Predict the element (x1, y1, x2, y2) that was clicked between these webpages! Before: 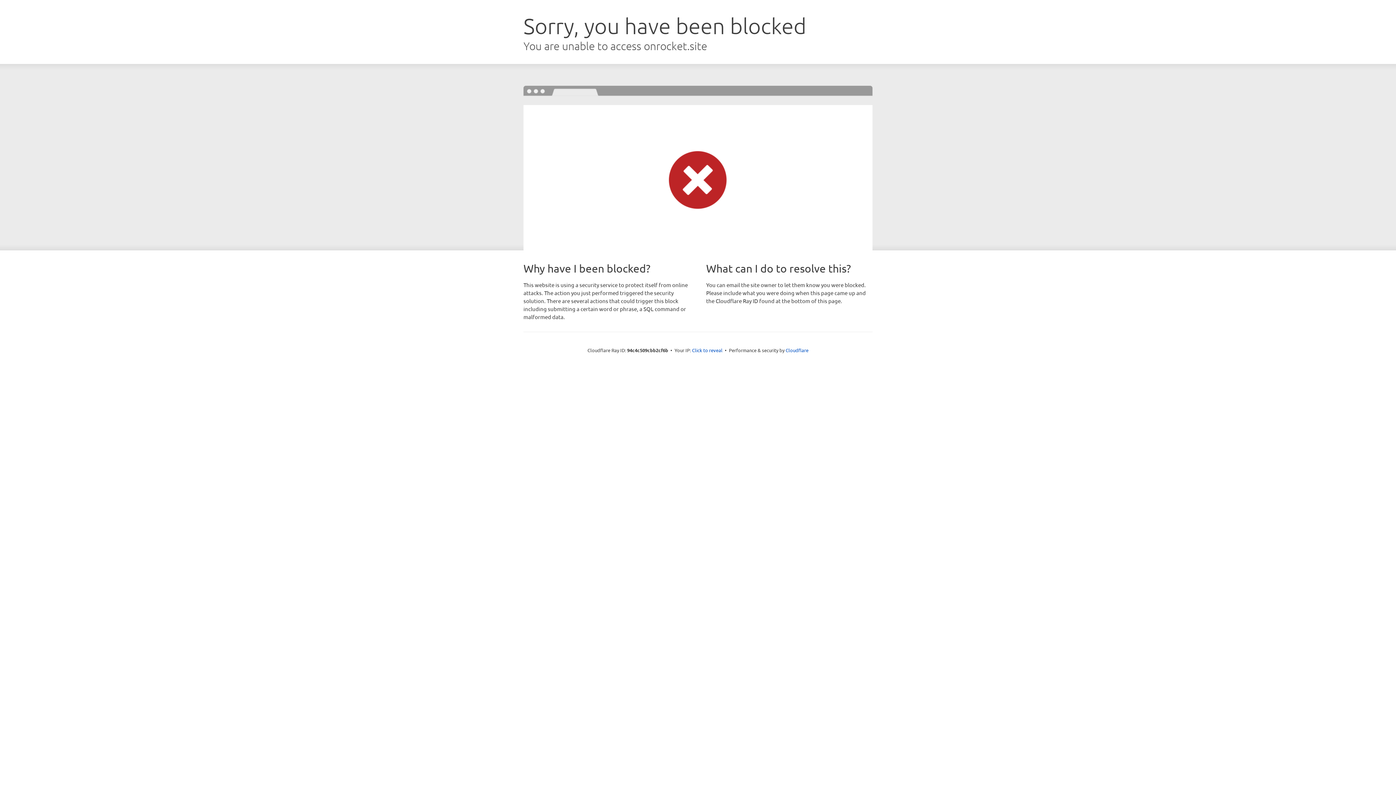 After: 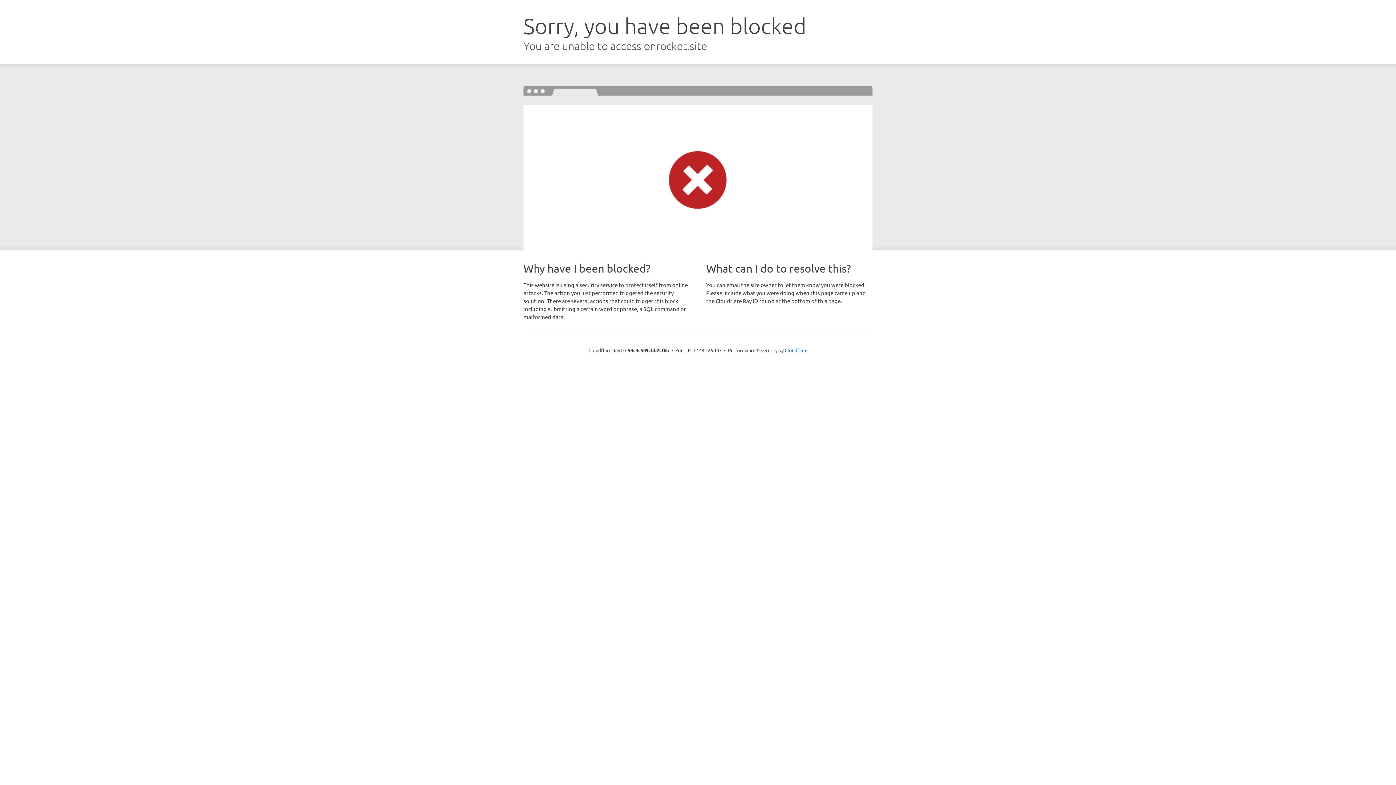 Action: bbox: (692, 346, 722, 353) label: Click to reveal